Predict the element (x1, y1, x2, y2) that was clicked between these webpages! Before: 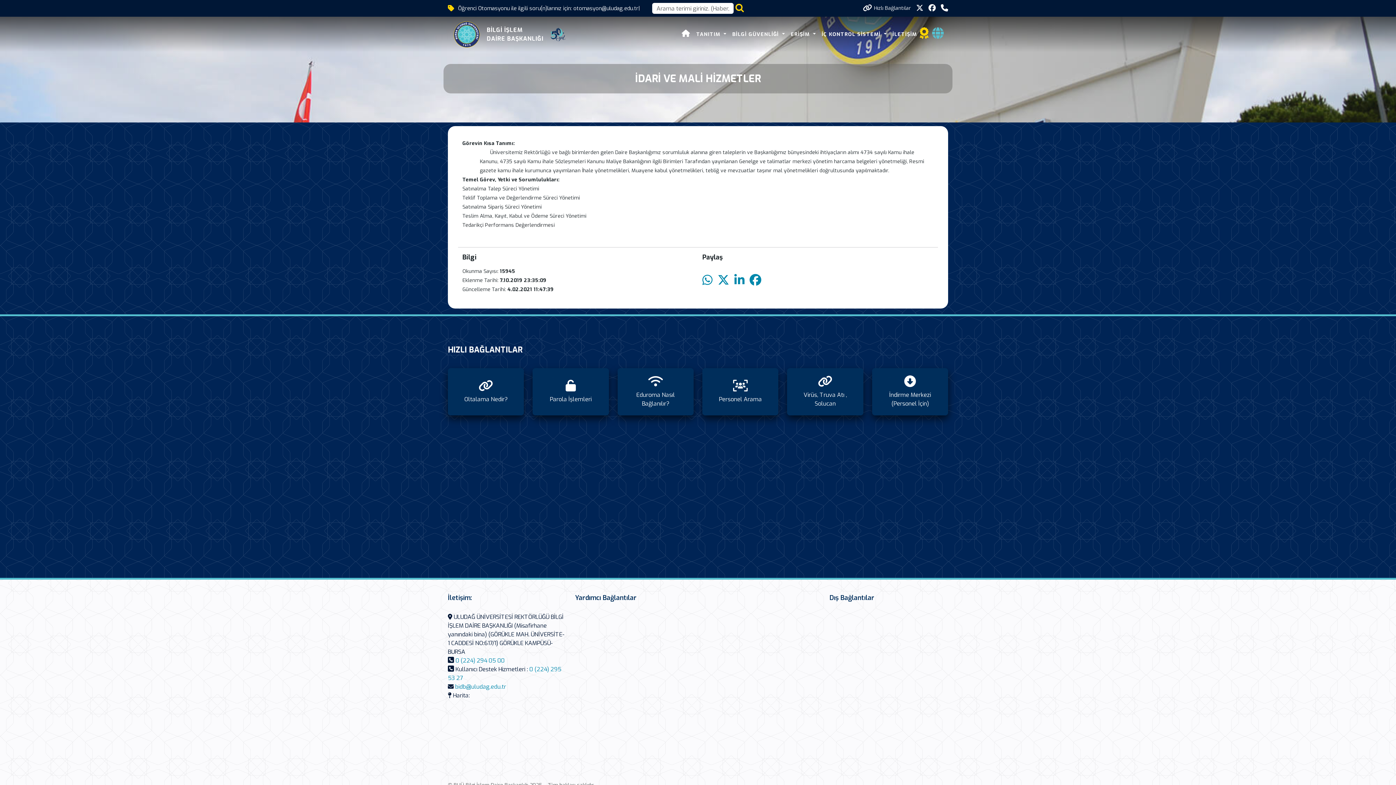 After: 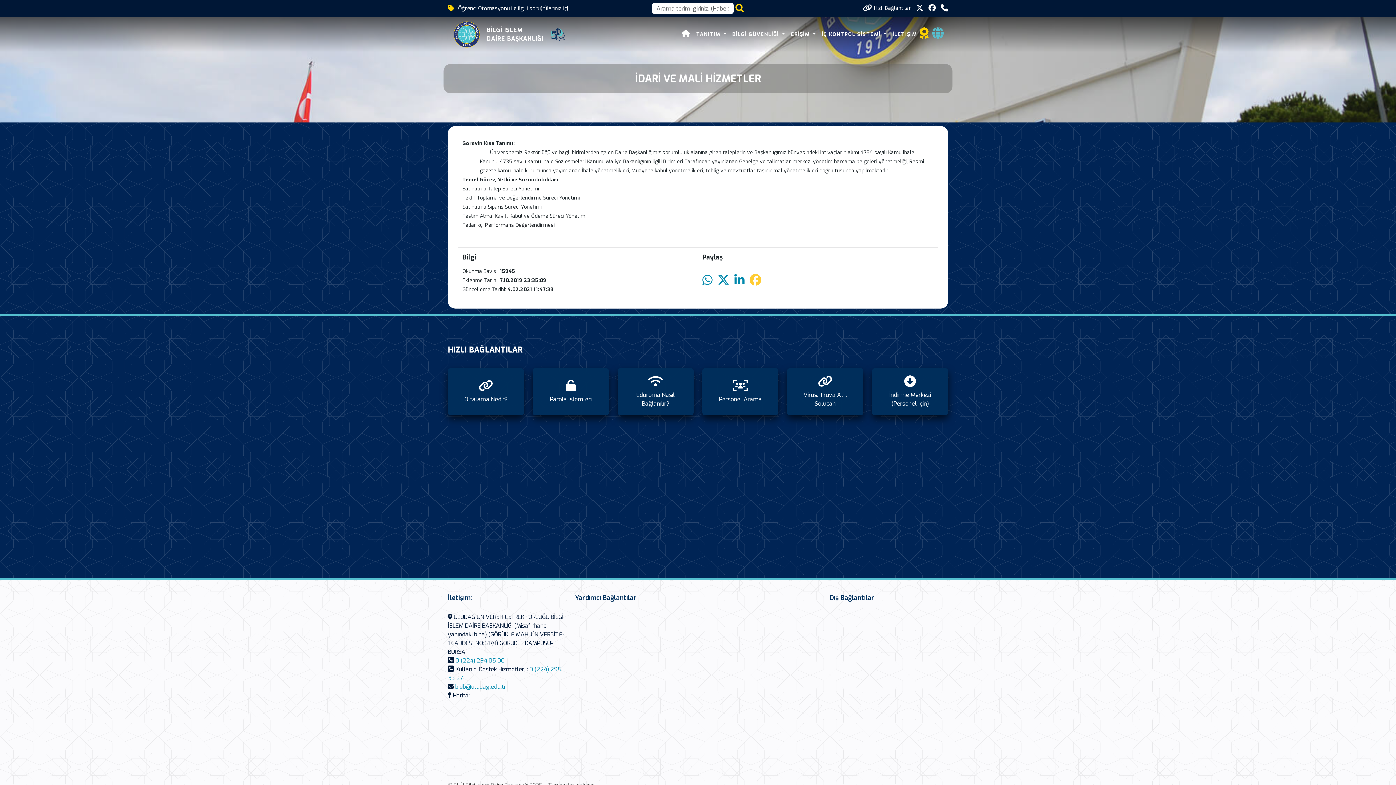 Action: bbox: (749, 274, 761, 286)